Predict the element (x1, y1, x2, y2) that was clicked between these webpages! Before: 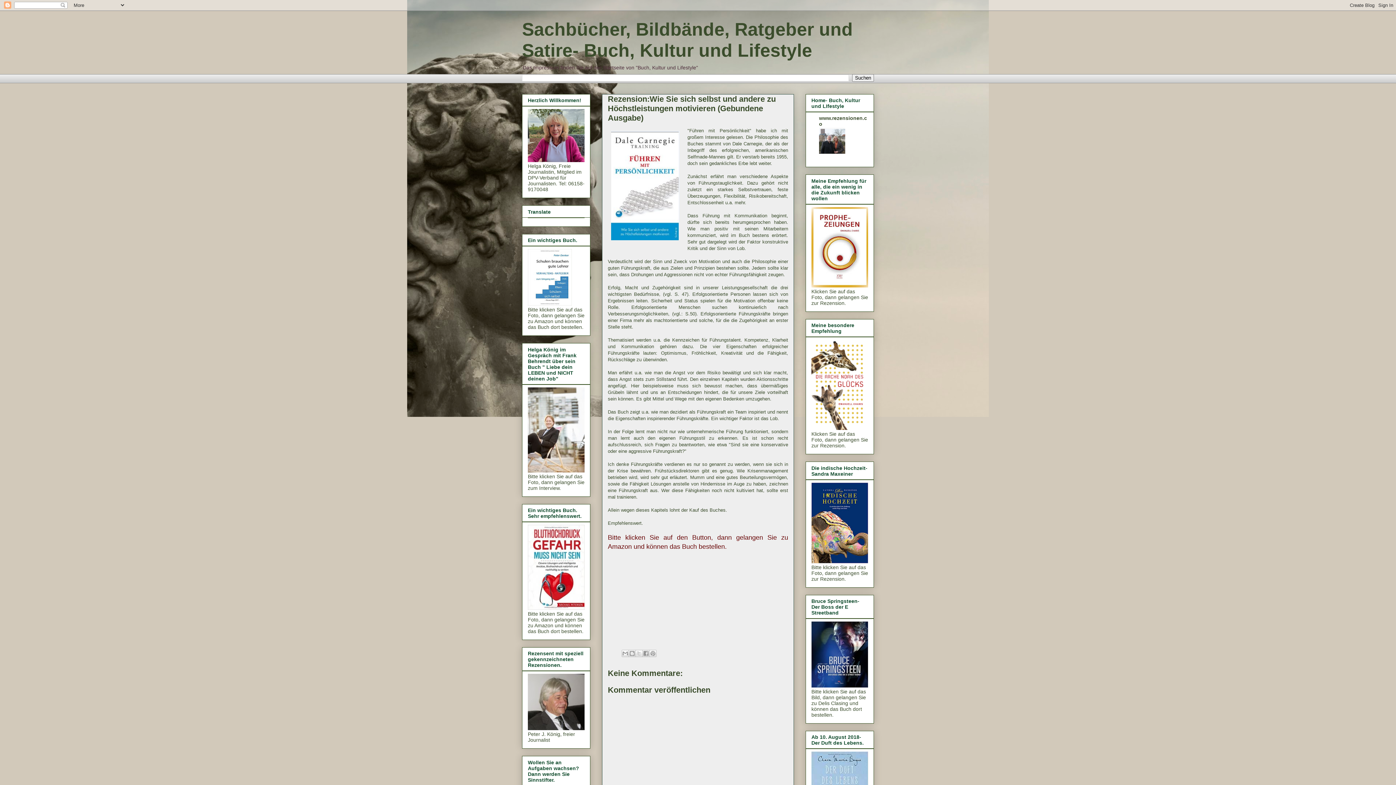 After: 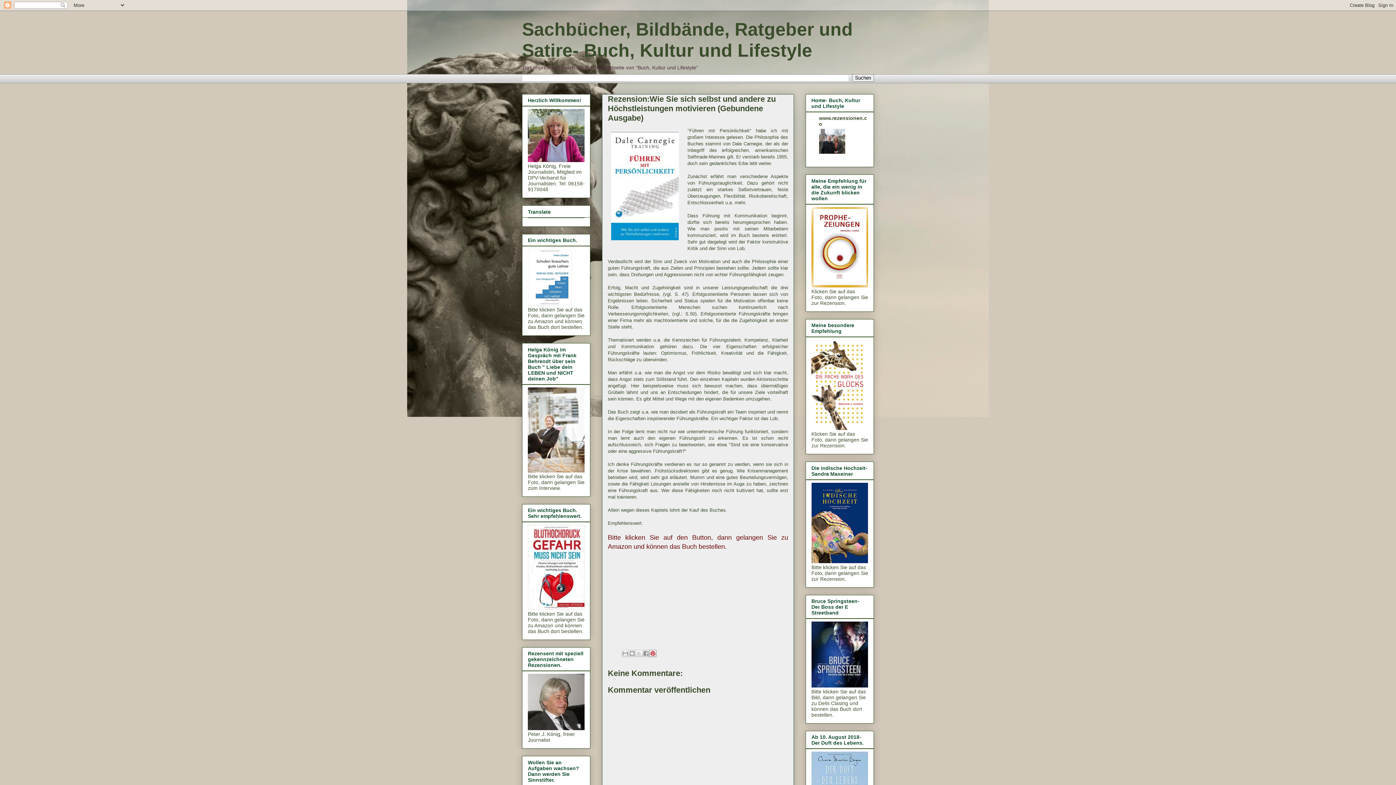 Action: bbox: (649, 650, 656, 657) label: Auf Pinterest teilen